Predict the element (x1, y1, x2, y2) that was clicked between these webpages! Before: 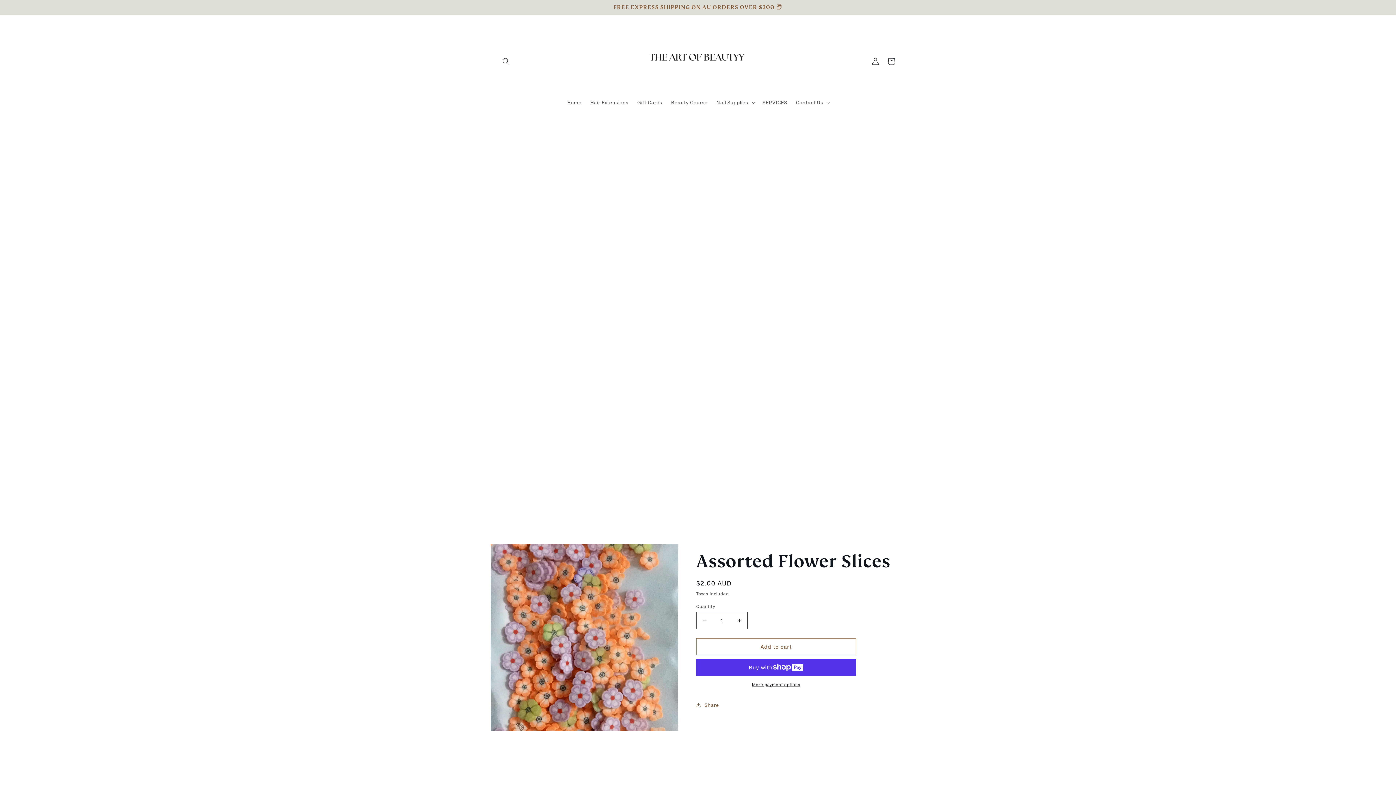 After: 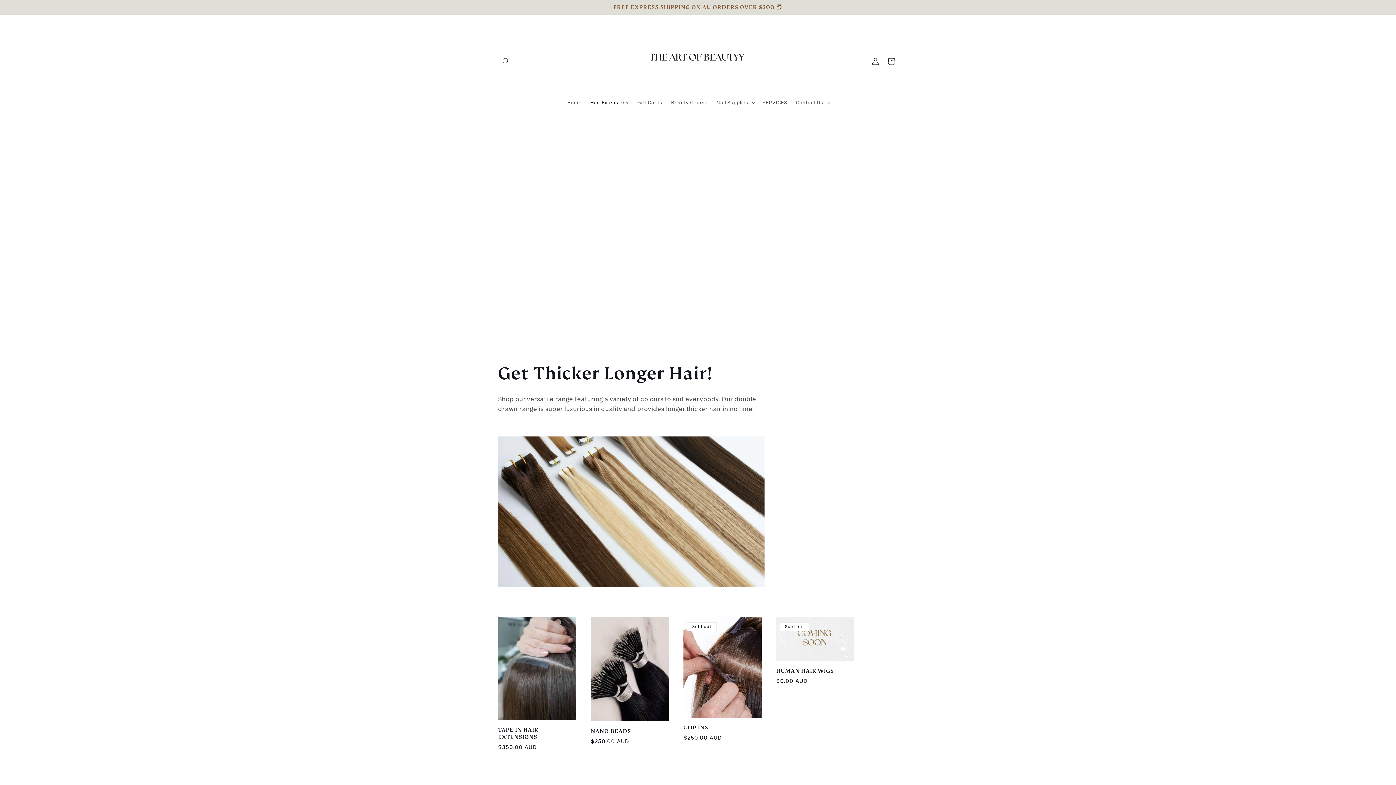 Action: bbox: (586, 94, 633, 110) label: Hair Extensions